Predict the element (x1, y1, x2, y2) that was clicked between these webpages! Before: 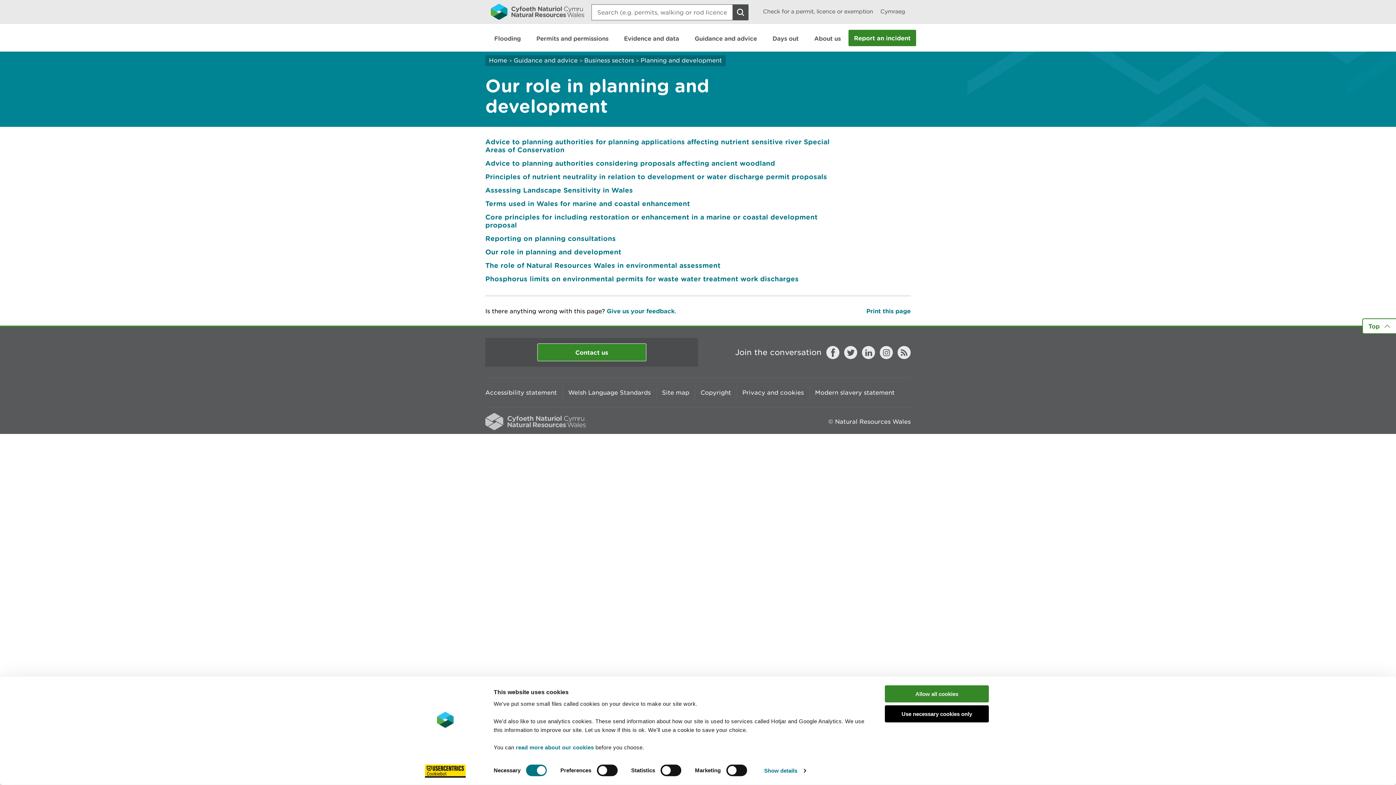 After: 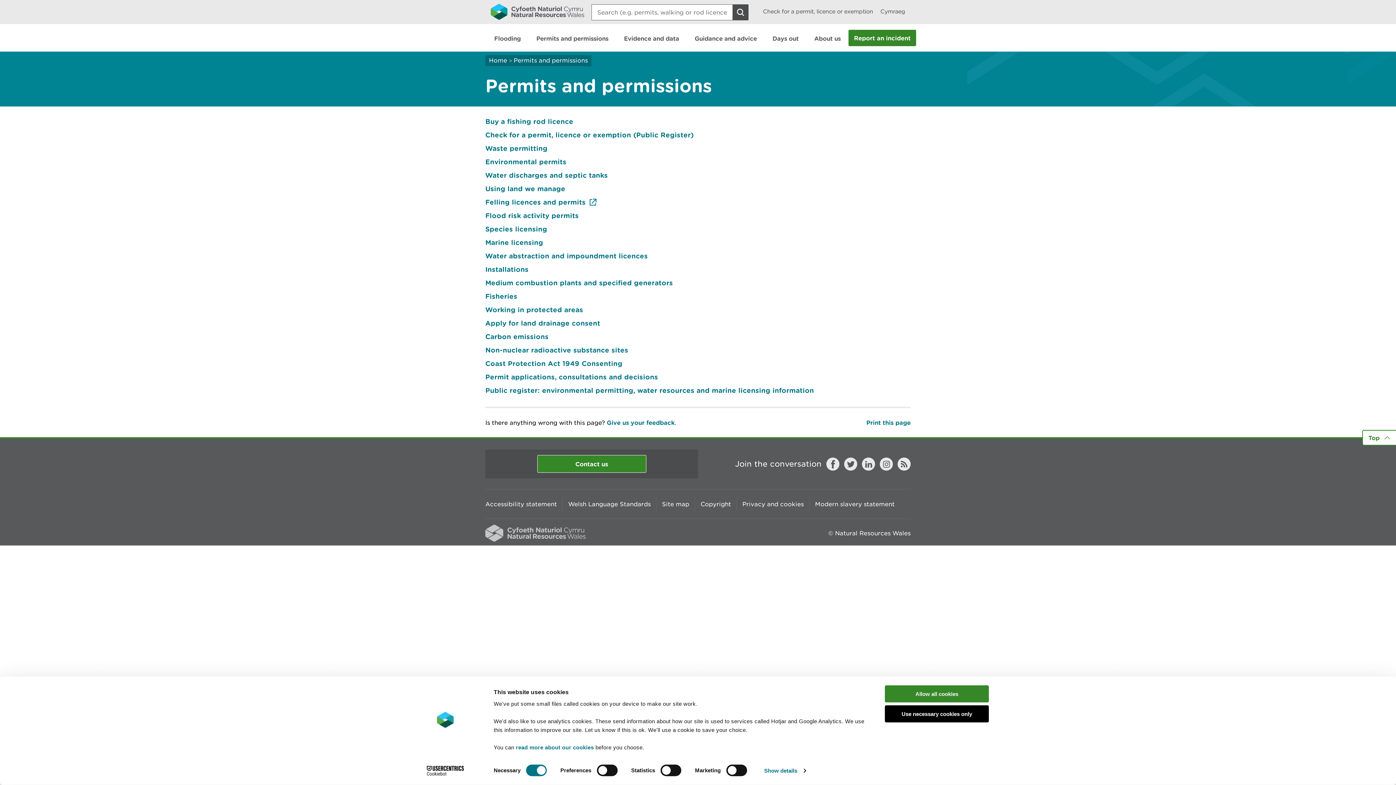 Action: bbox: (528, 24, 616, 51) label: Permits and permissions